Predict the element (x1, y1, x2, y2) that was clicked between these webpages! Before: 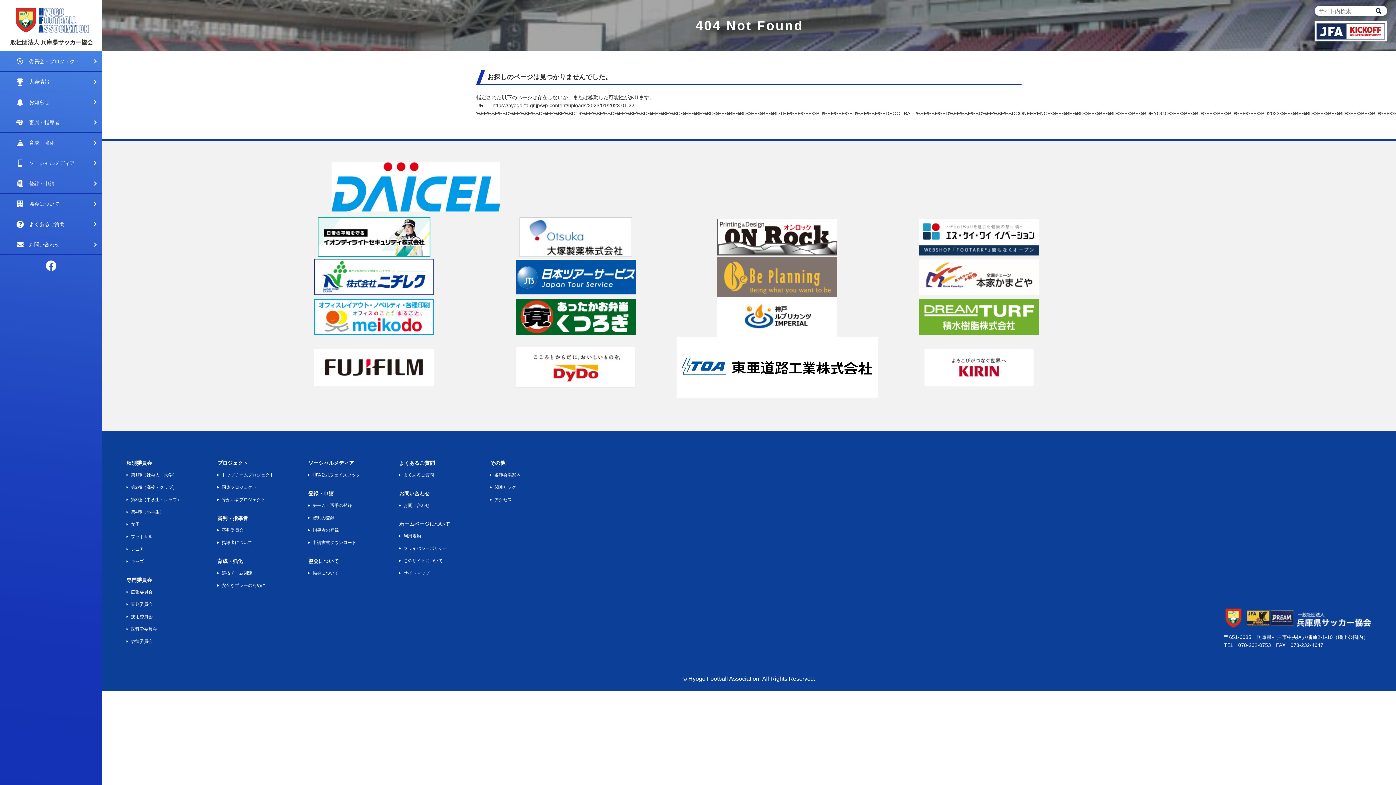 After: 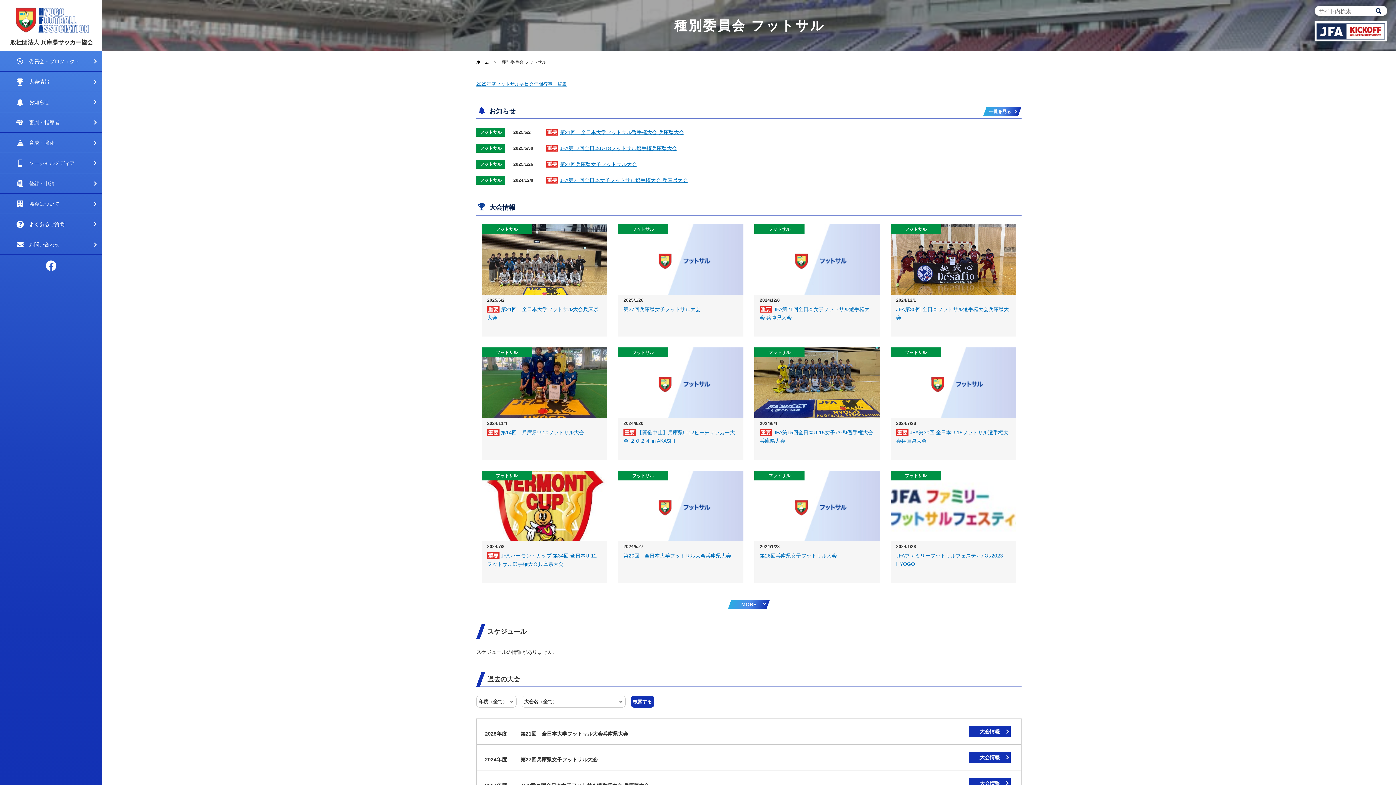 Action: bbox: (126, 534, 152, 539) label: フットサル